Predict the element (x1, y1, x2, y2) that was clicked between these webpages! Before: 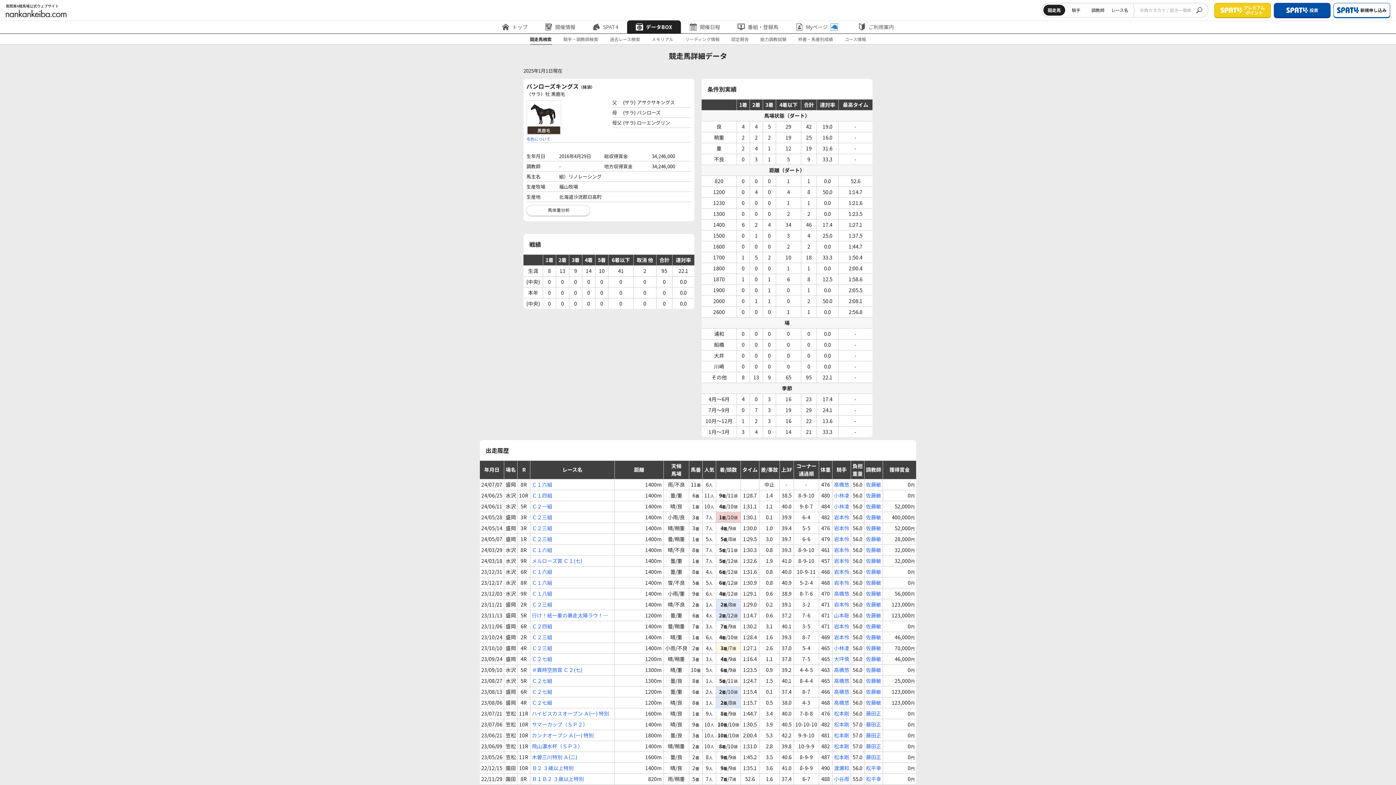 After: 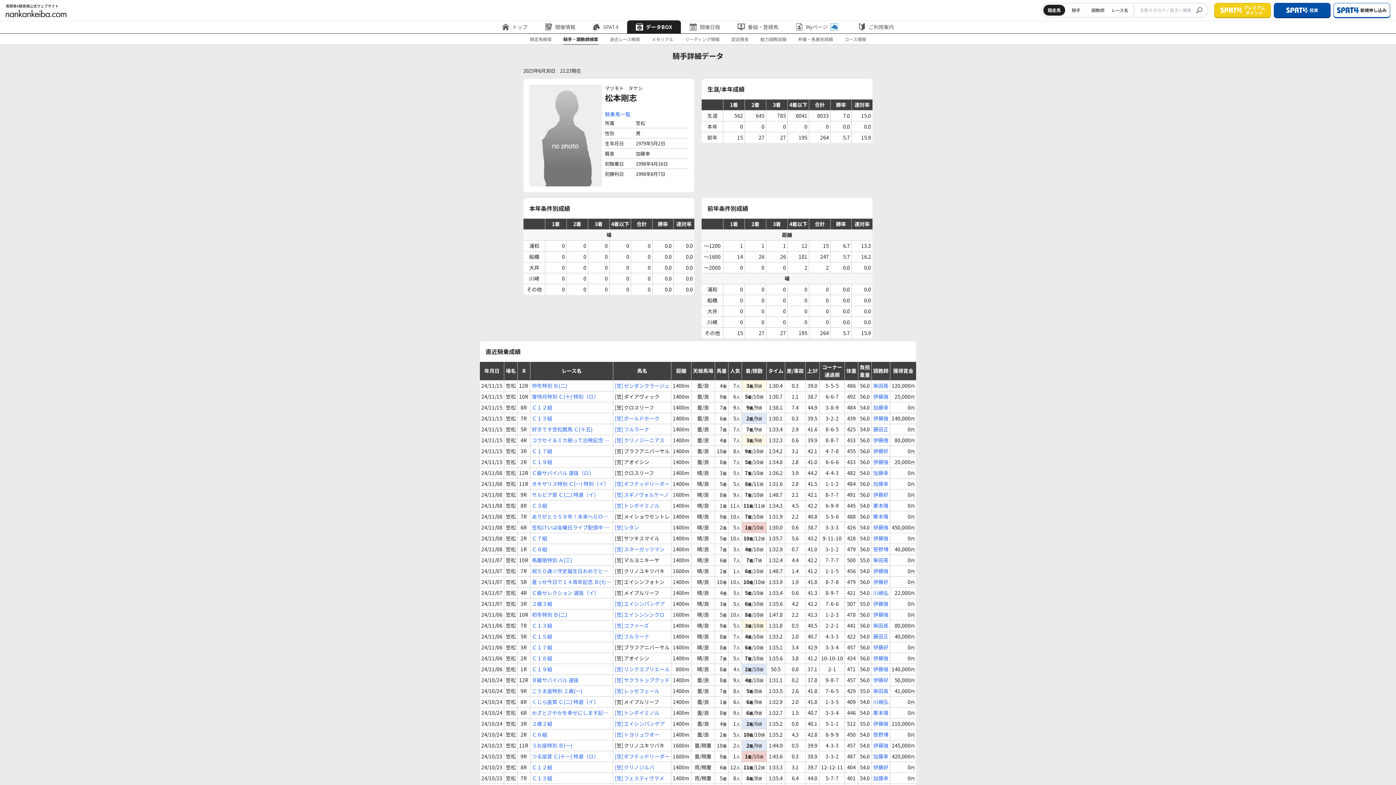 Action: label: 松本剛 bbox: (834, 753, 849, 761)